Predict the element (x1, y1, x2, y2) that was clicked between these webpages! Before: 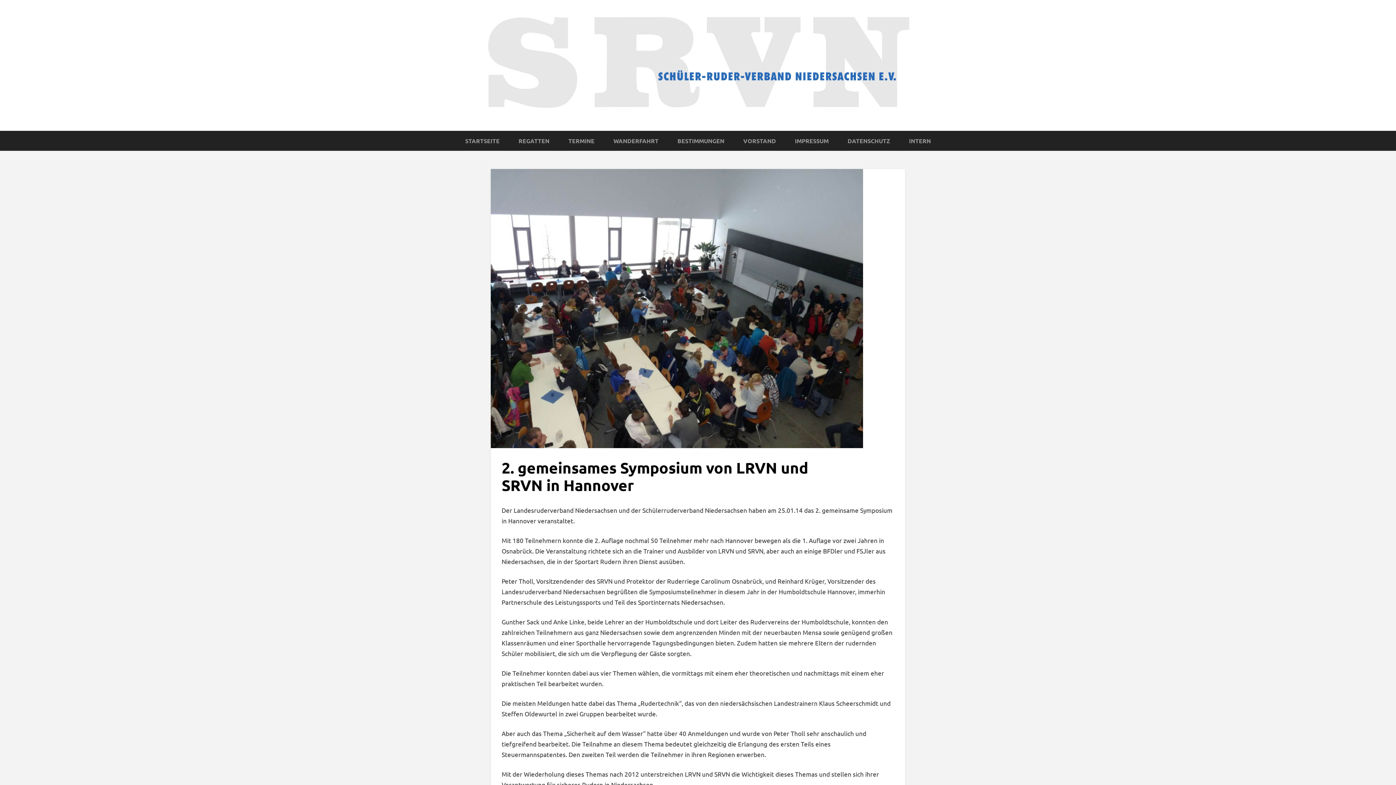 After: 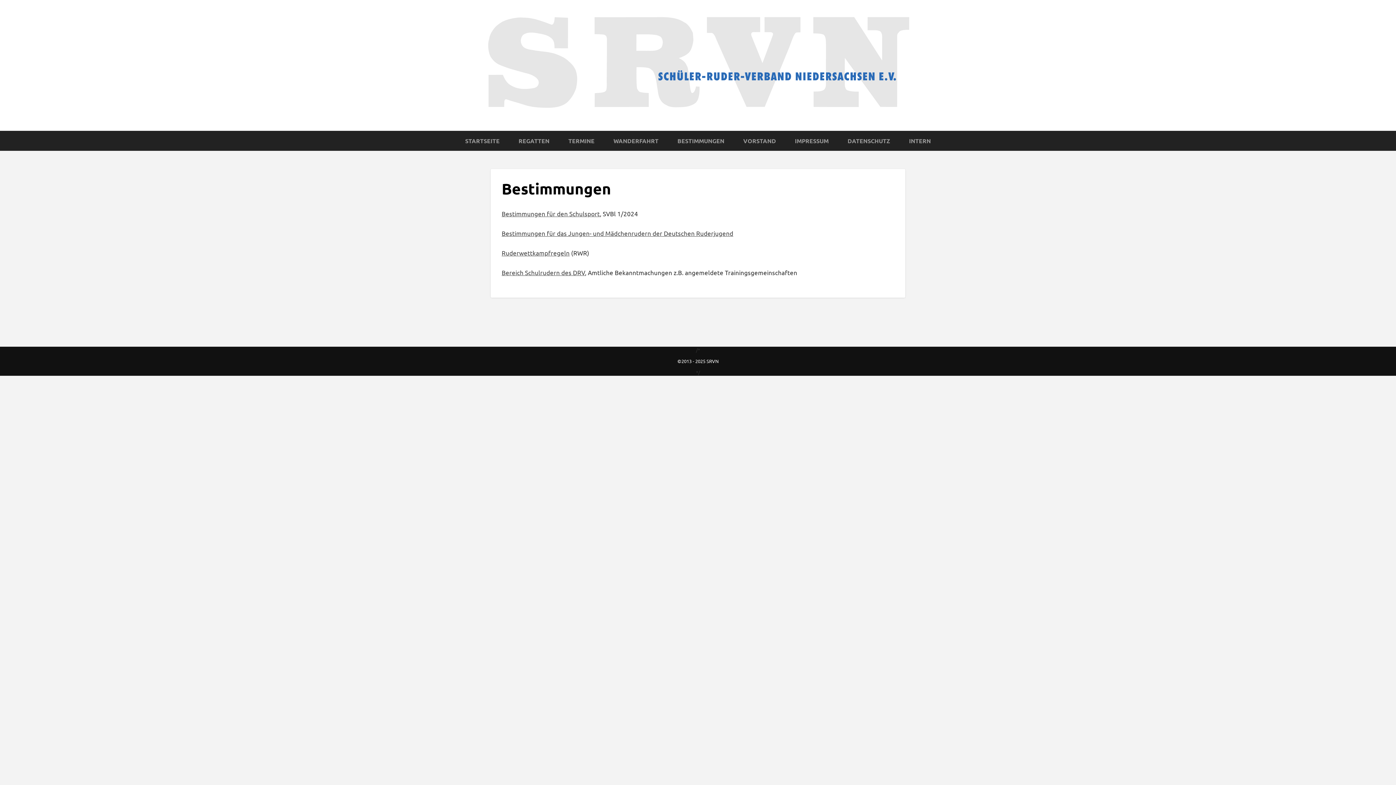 Action: label: BESTIMMUNGEN bbox: (677, 137, 724, 144)